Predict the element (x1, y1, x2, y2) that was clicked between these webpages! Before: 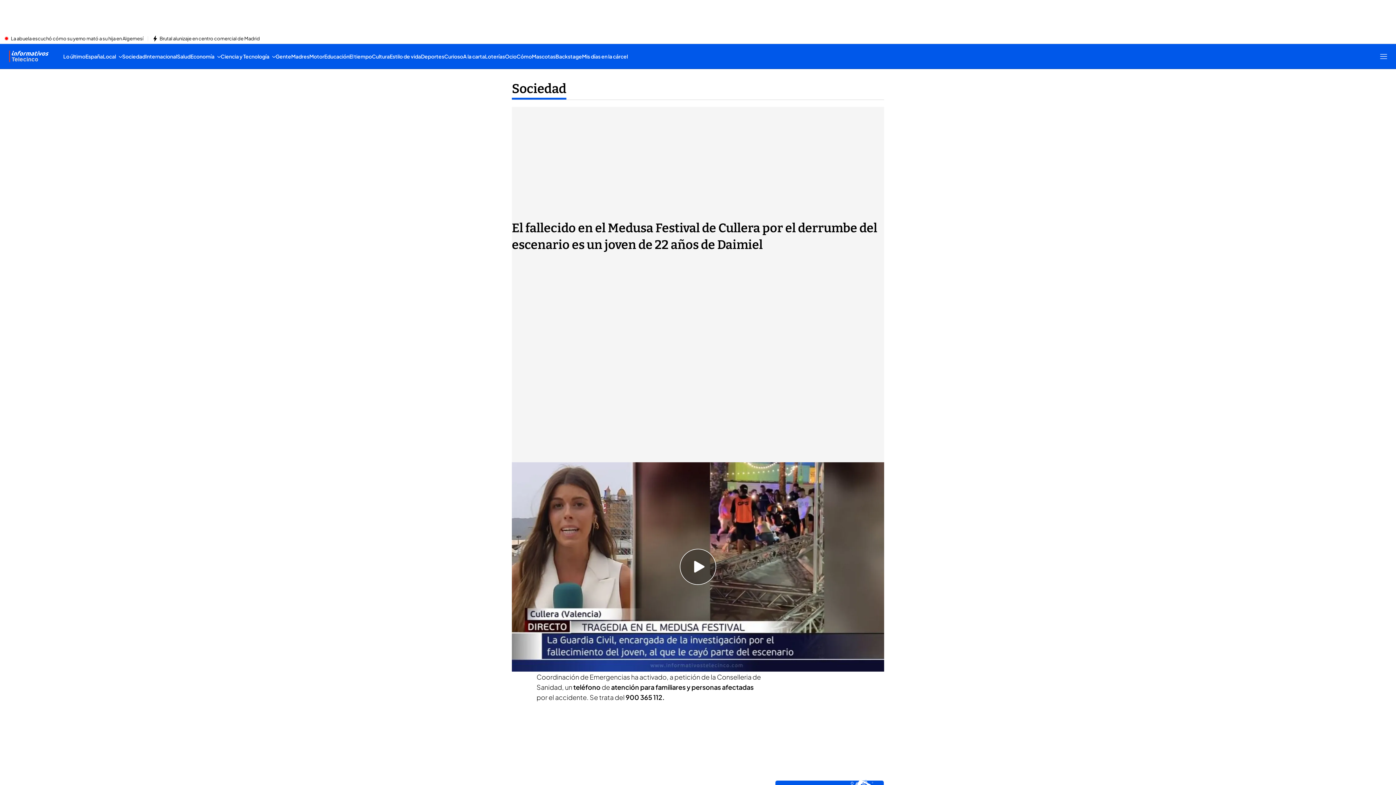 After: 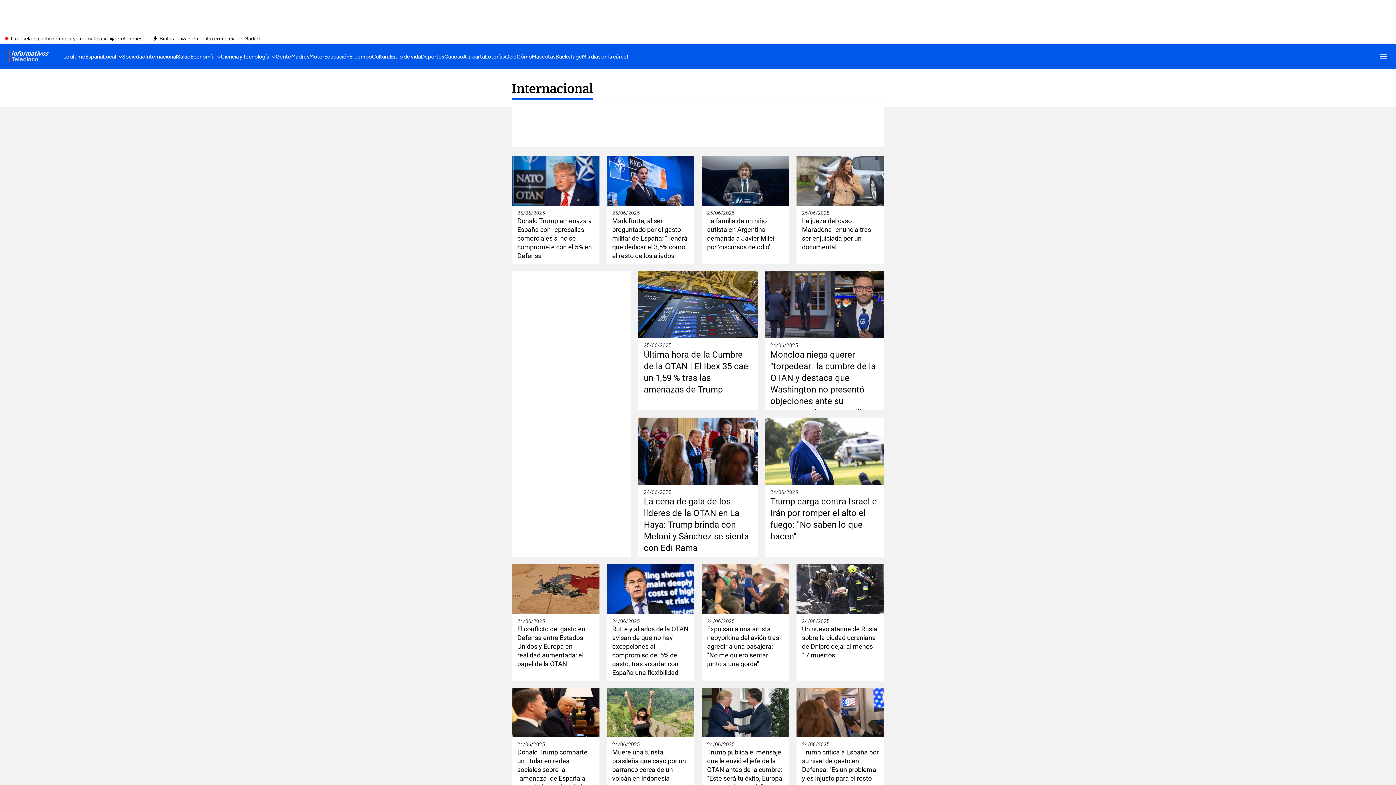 Action: label: Internacional bbox: (145, 44, 177, 68)